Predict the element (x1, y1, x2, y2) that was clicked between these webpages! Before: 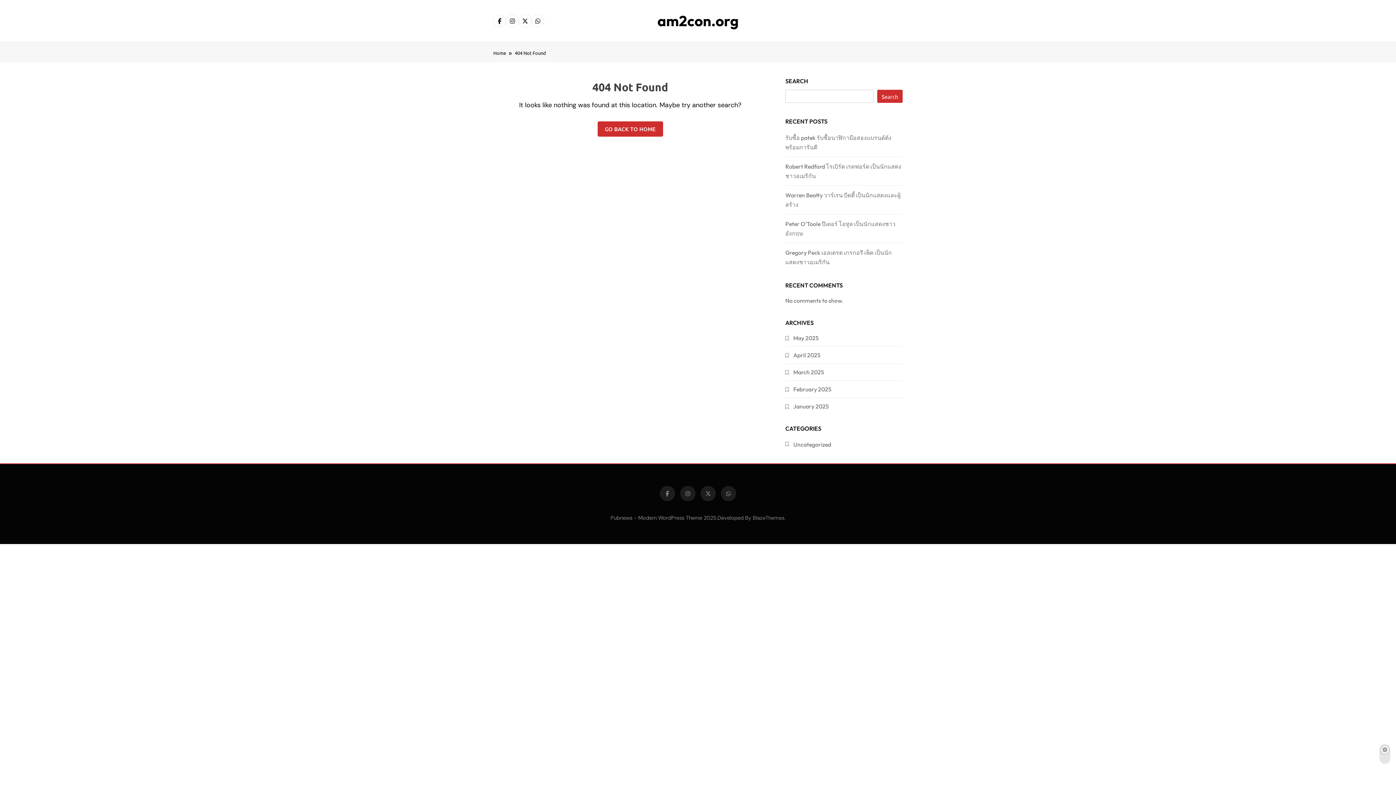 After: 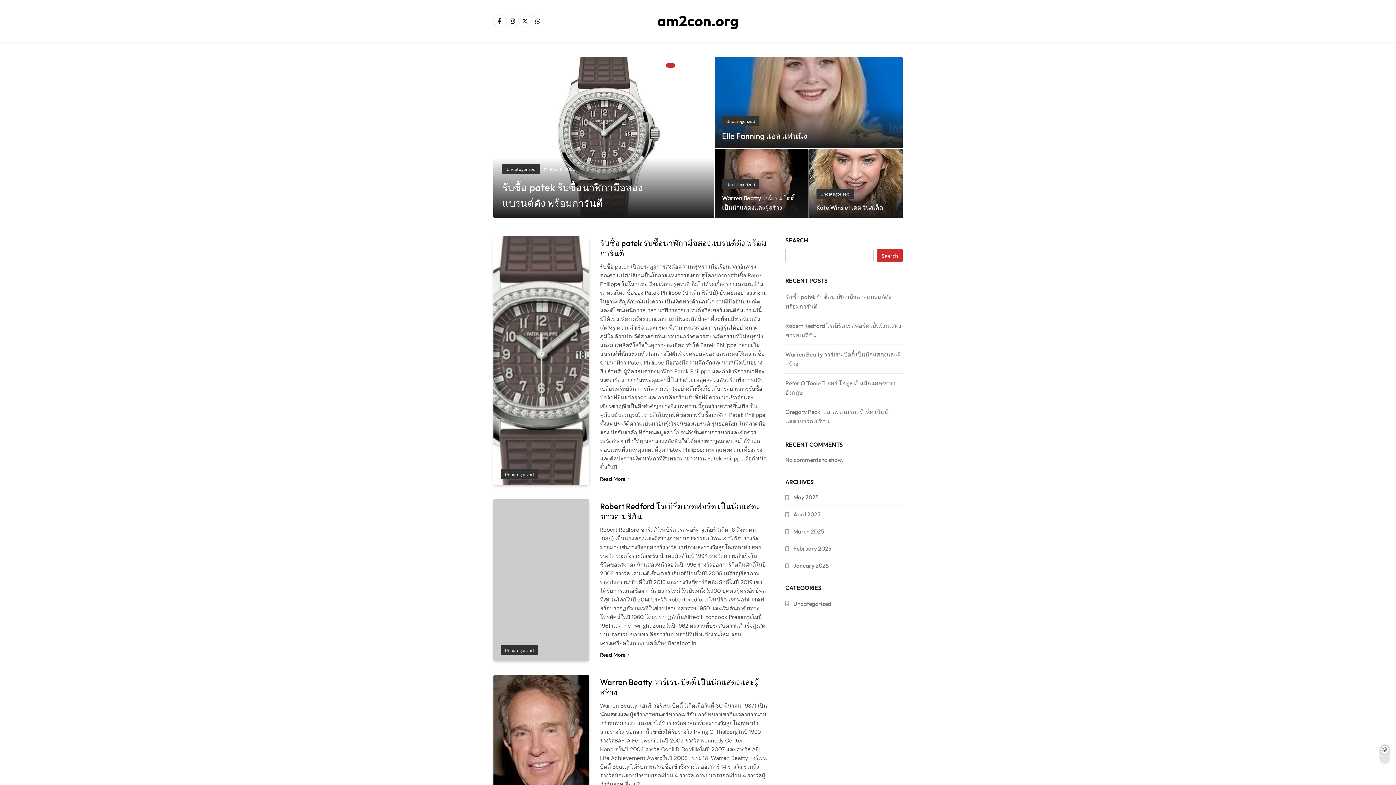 Action: label: April 2025 bbox: (793, 351, 820, 358)